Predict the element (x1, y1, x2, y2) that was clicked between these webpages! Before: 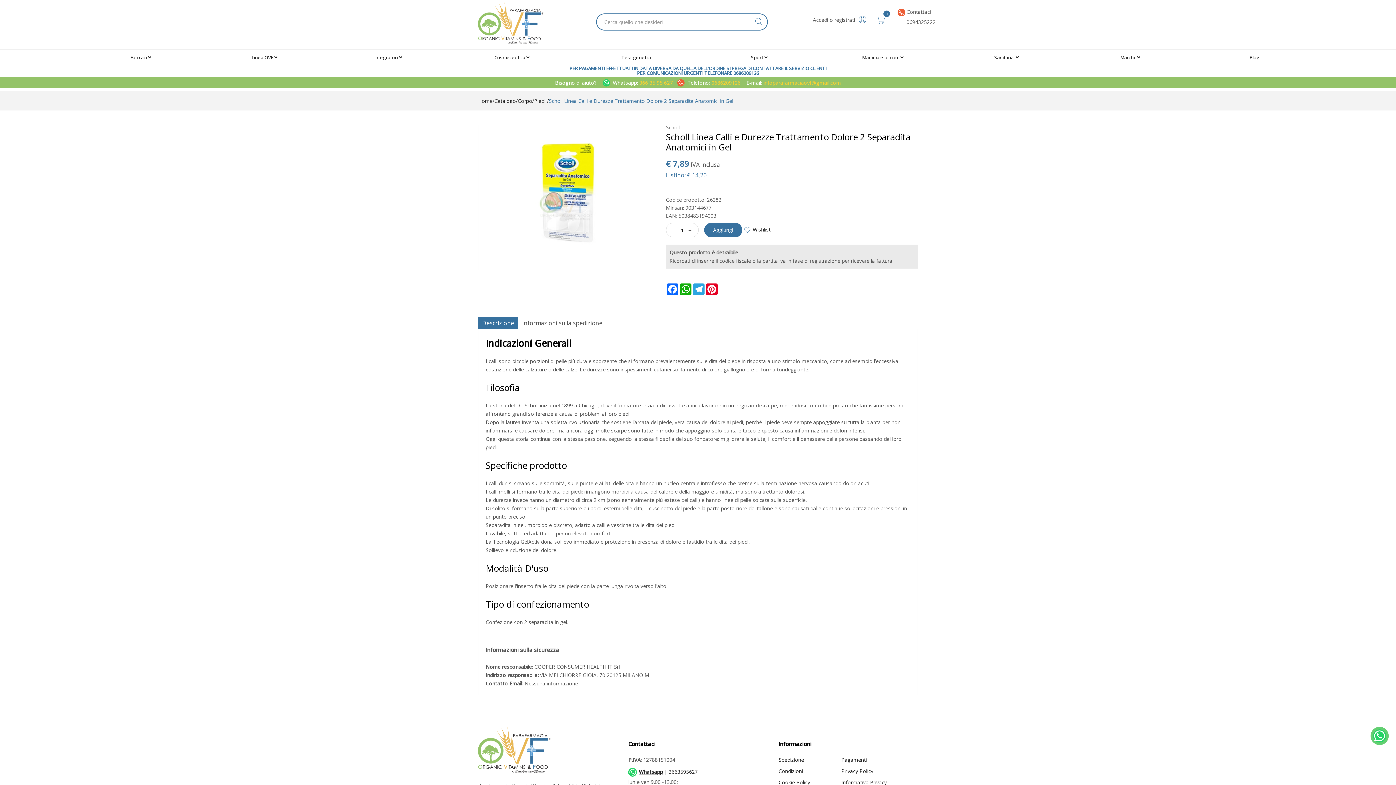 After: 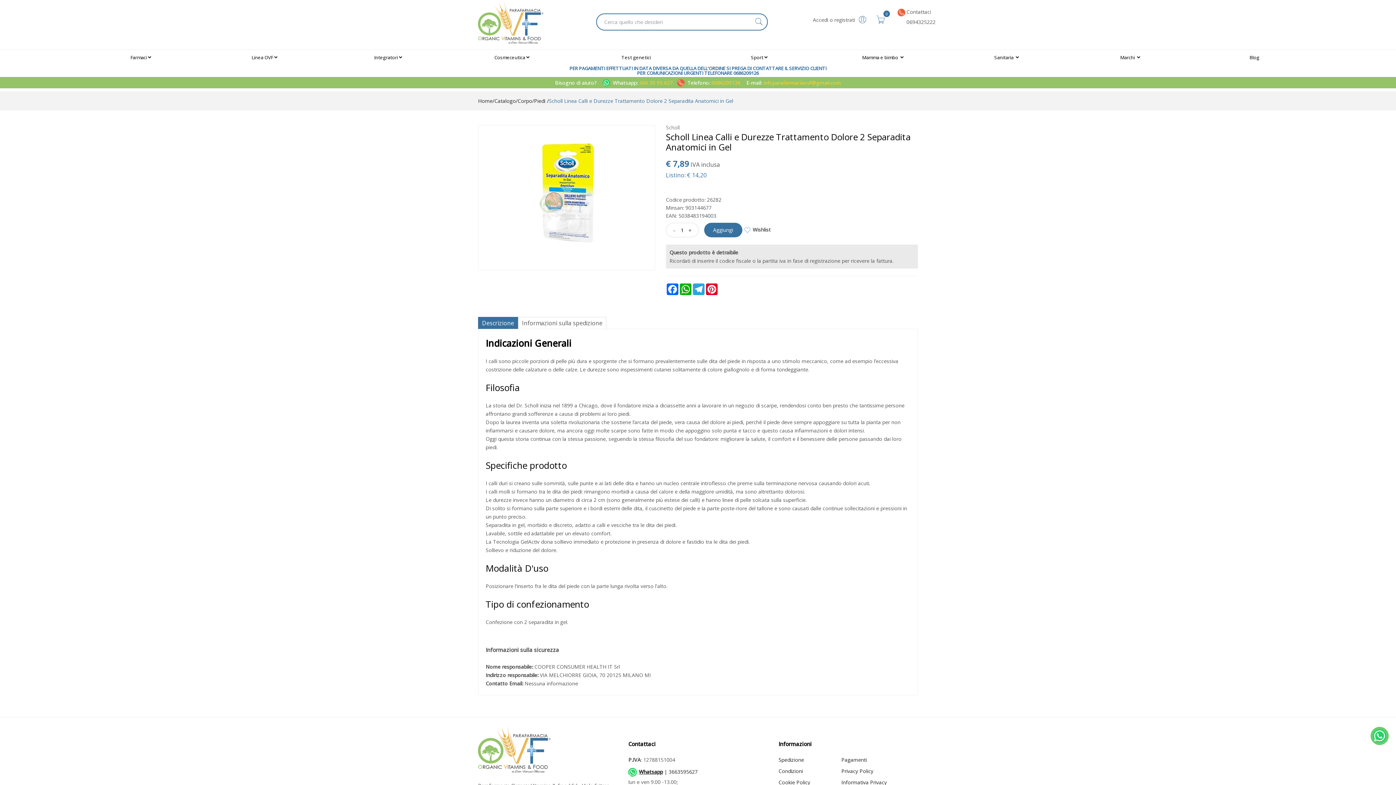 Action: bbox: (478, 746, 550, 752)